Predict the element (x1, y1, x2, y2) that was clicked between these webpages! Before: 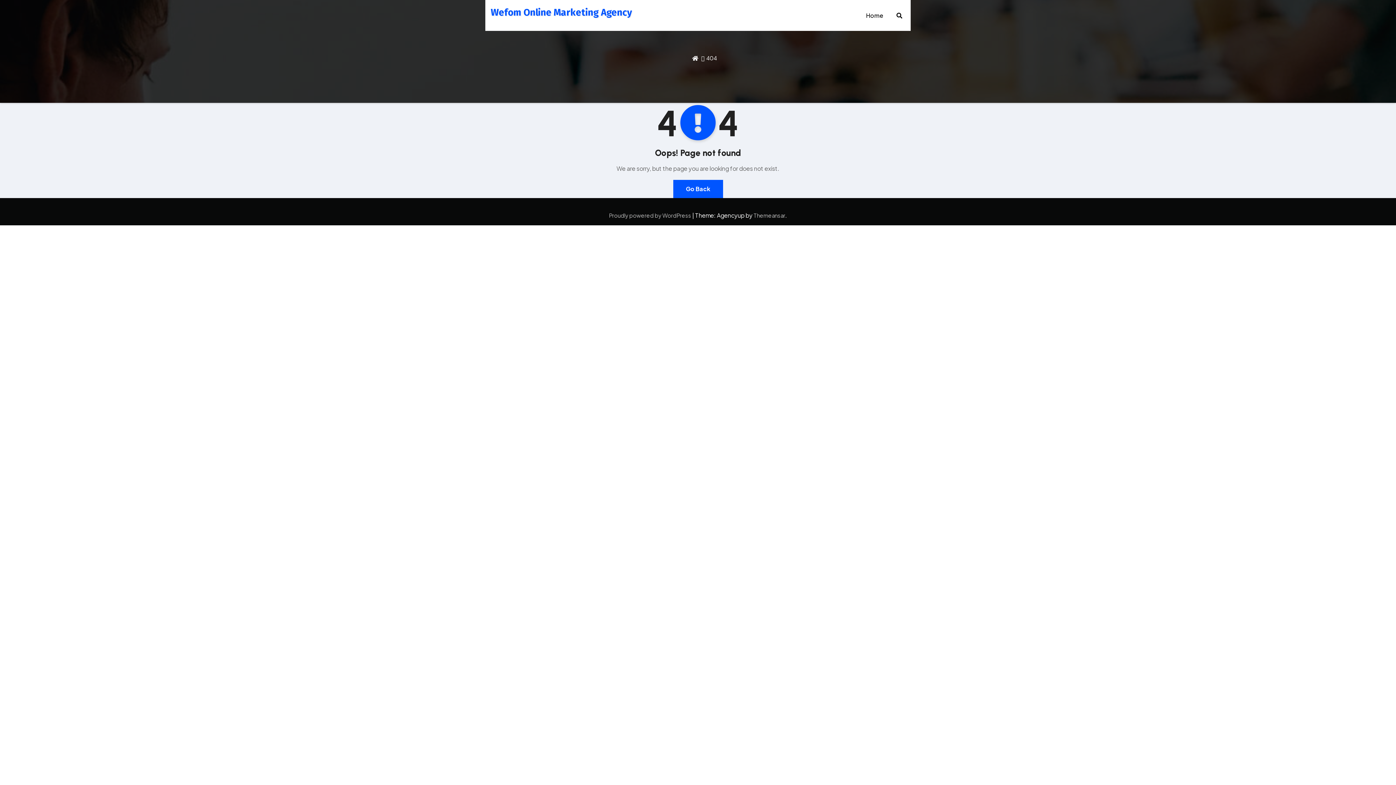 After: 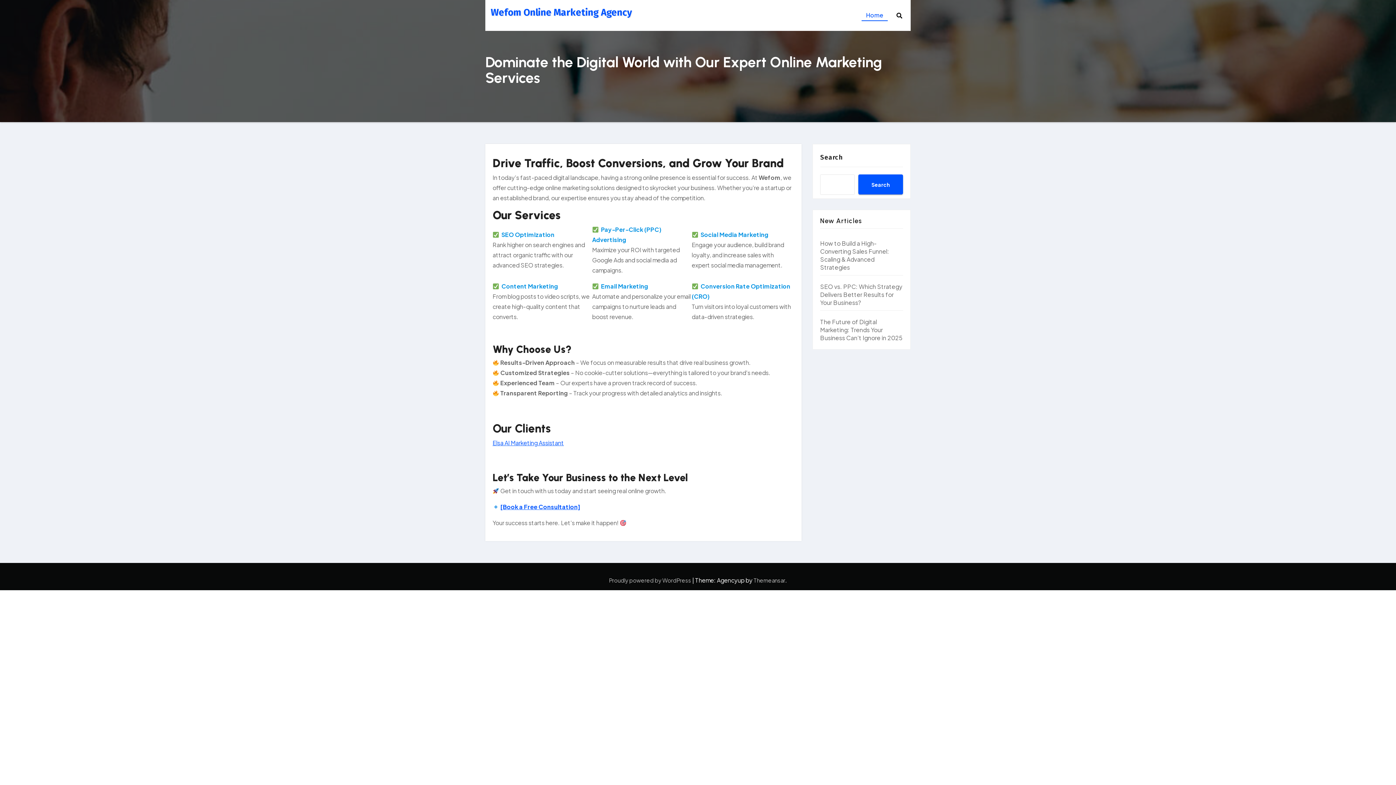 Action: bbox: (692, 54, 698, 61)